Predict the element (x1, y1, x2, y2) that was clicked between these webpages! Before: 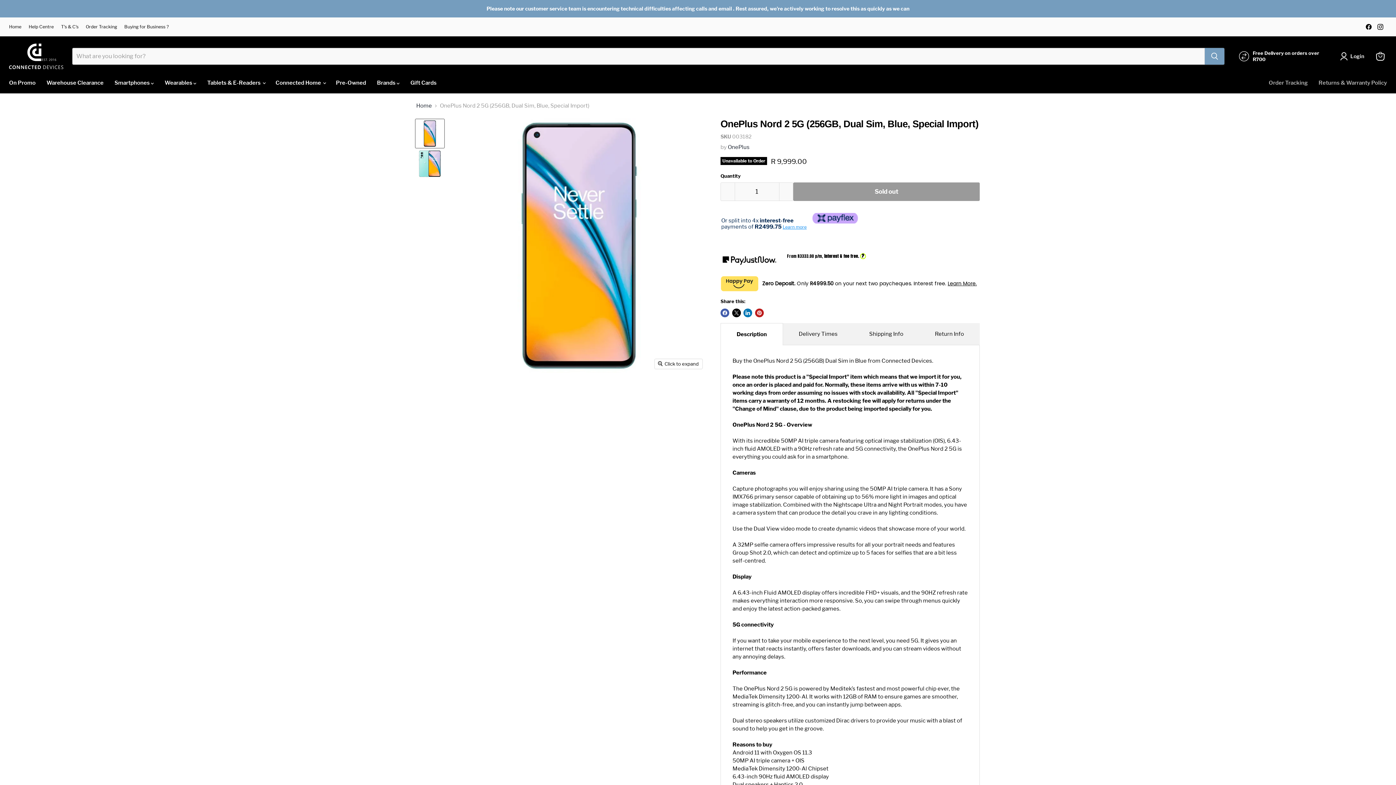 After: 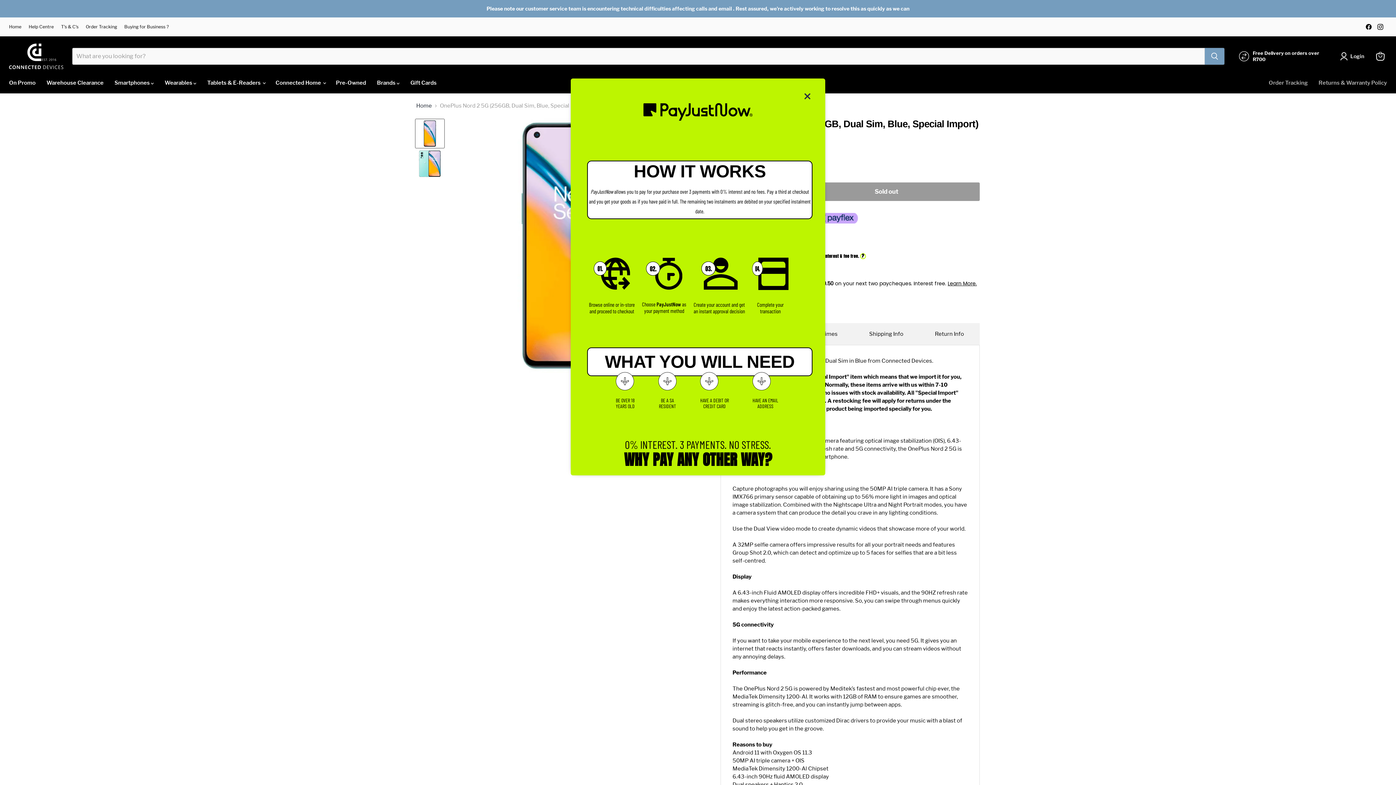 Action: label: ? bbox: (861, 253, 865, 258)